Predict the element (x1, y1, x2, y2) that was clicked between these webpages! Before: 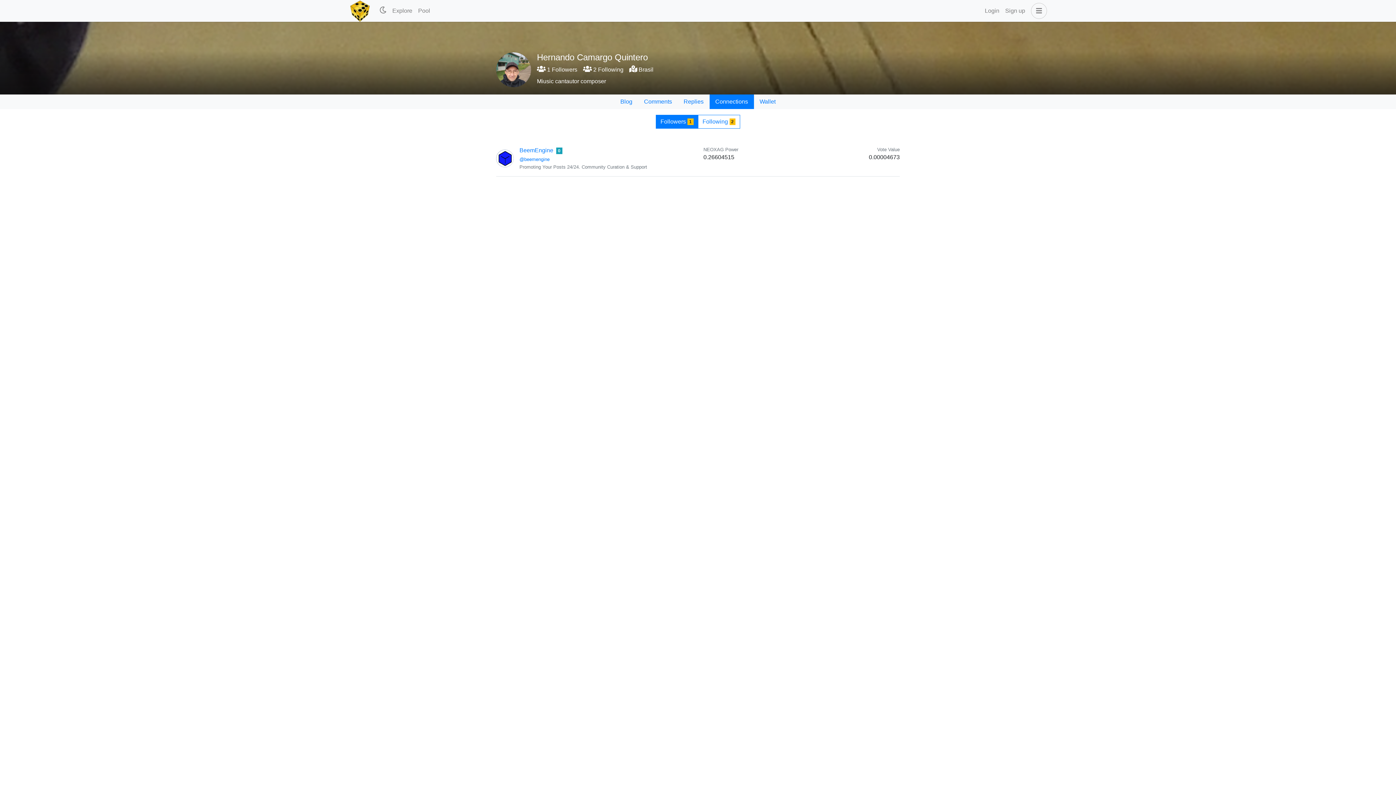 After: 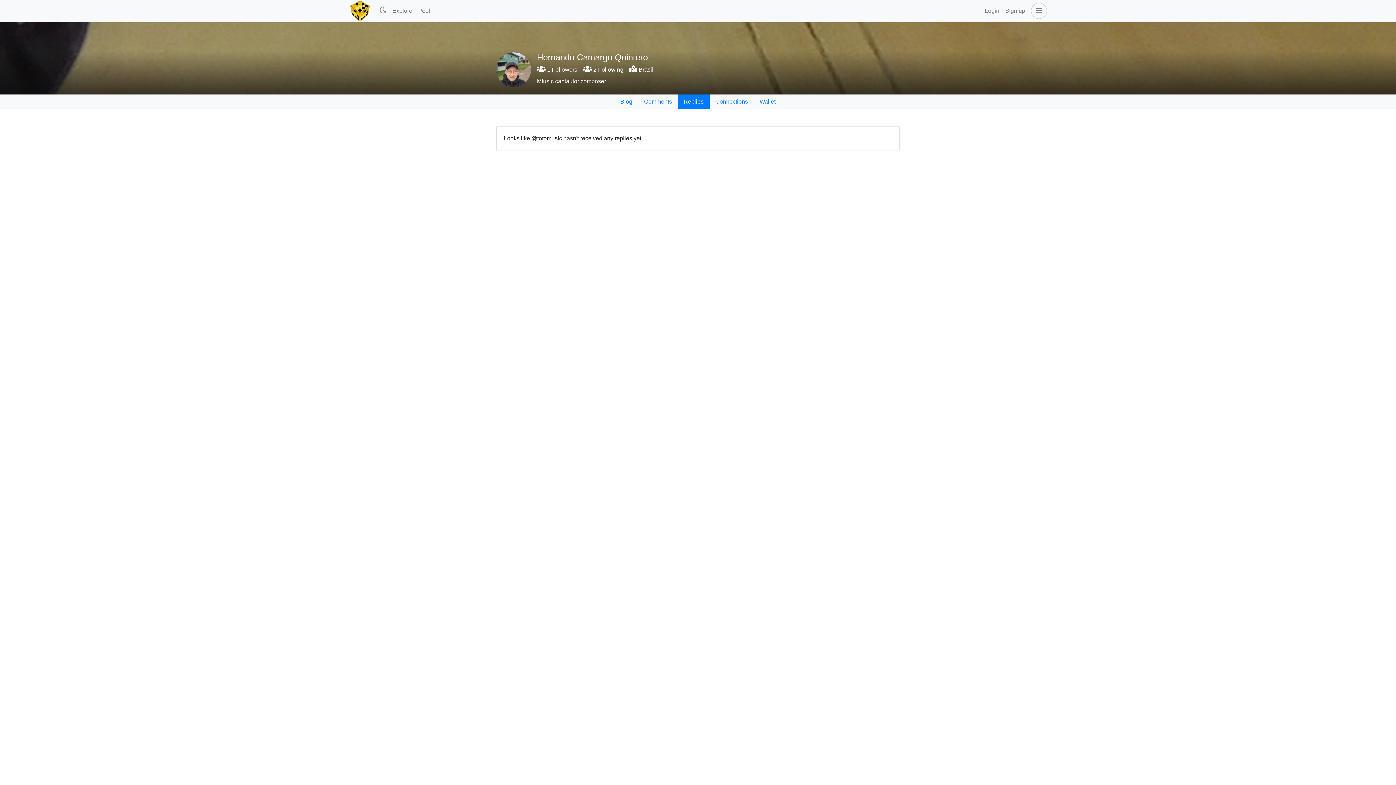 Action: label: Replies bbox: (678, 94, 709, 109)